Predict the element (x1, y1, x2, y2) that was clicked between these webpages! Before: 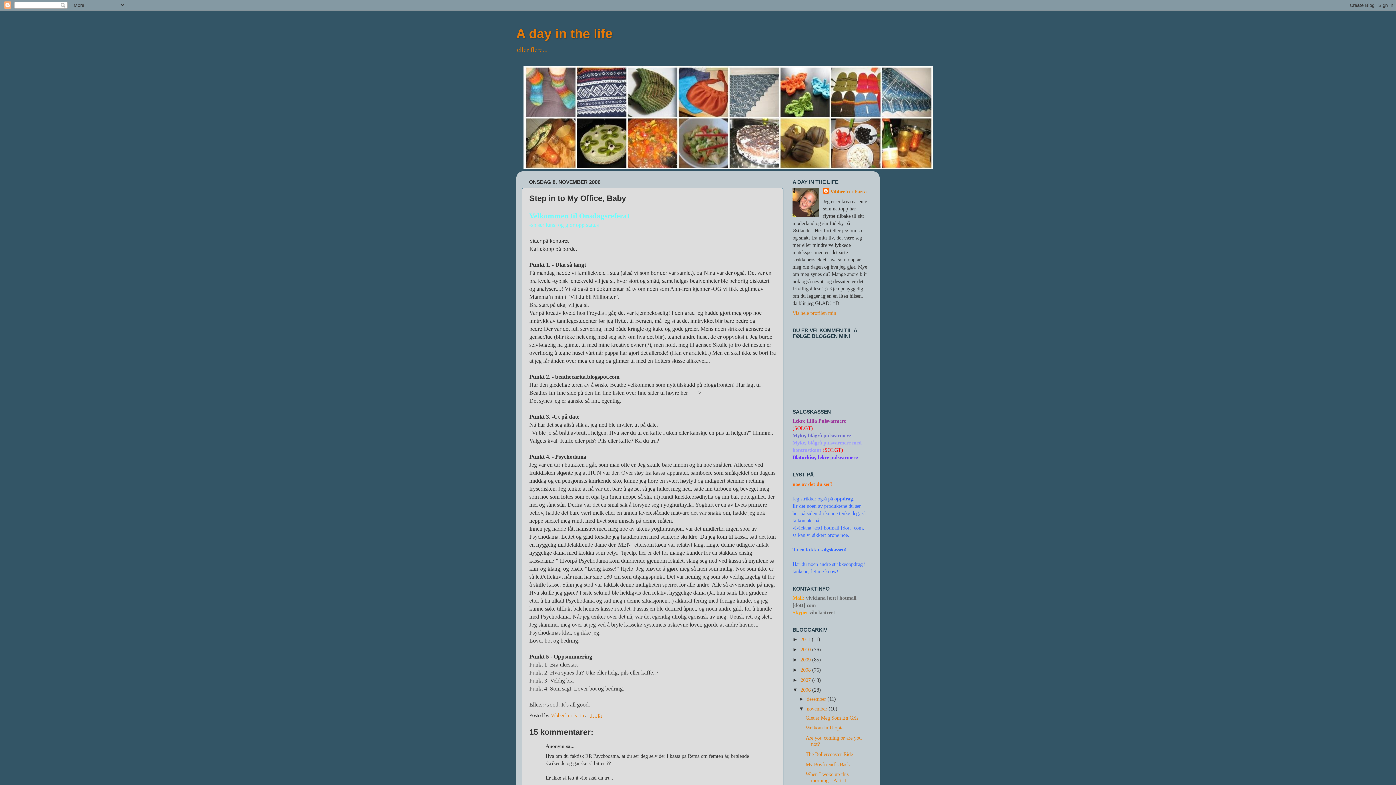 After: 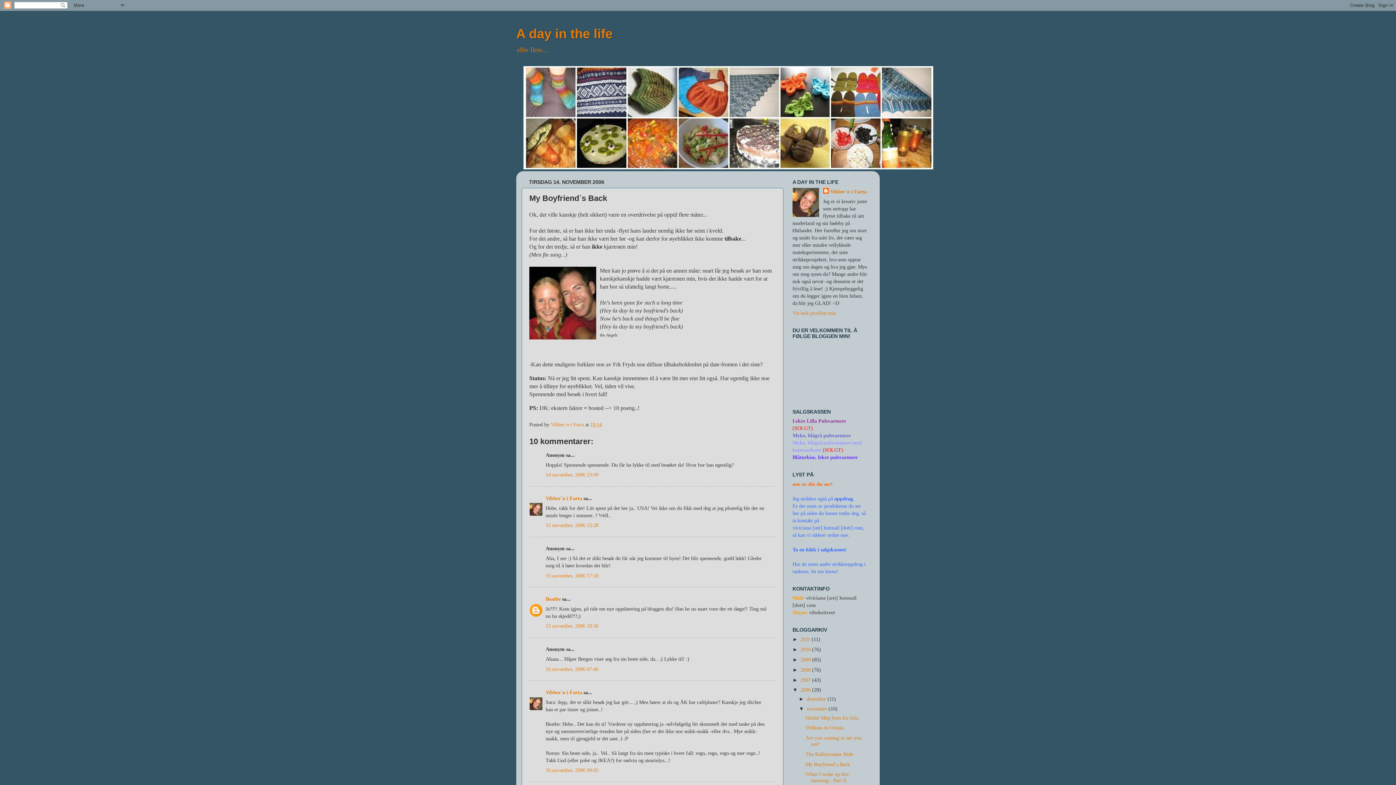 Action: bbox: (805, 761, 850, 767) label: My Boyfriend`s Back